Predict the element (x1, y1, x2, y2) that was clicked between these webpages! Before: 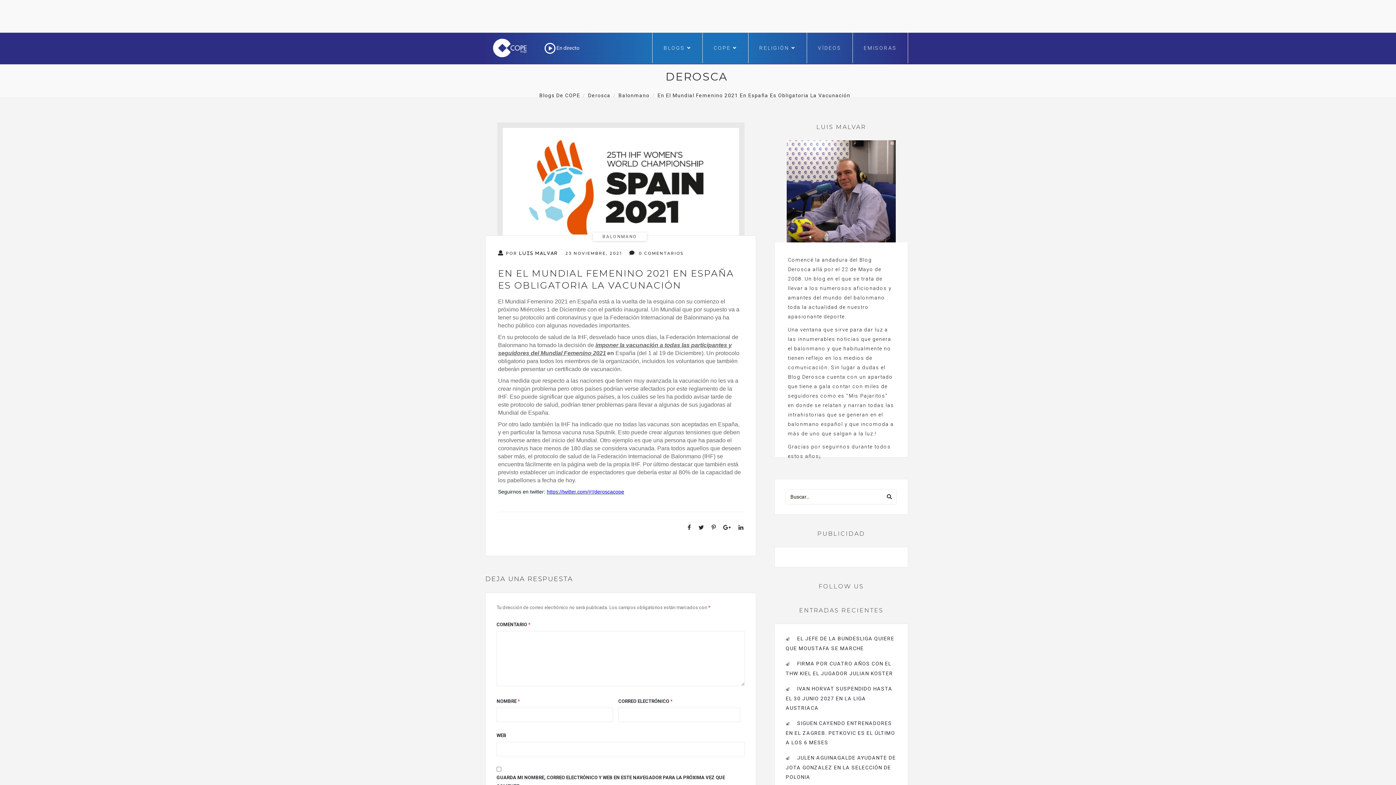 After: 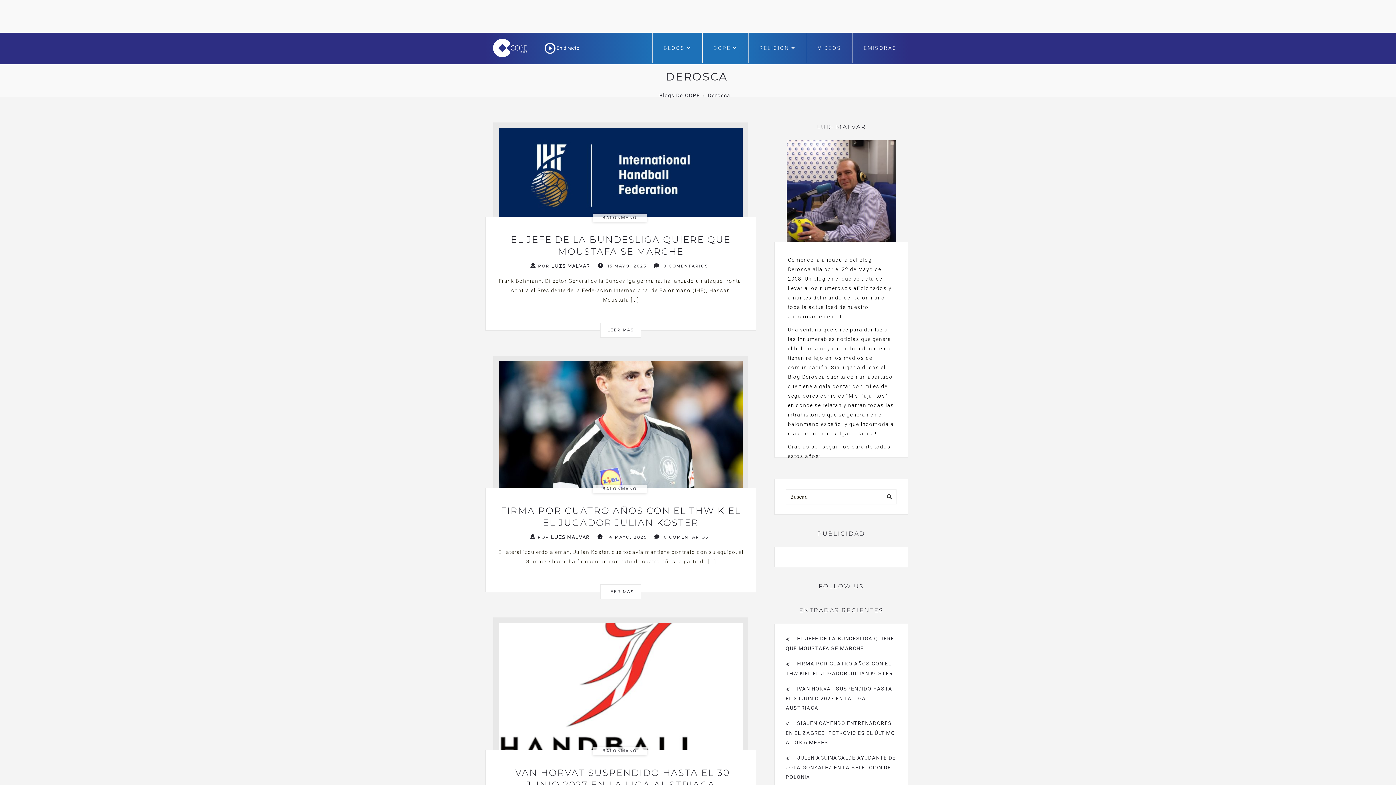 Action: label: Derosca bbox: (588, 92, 610, 98)